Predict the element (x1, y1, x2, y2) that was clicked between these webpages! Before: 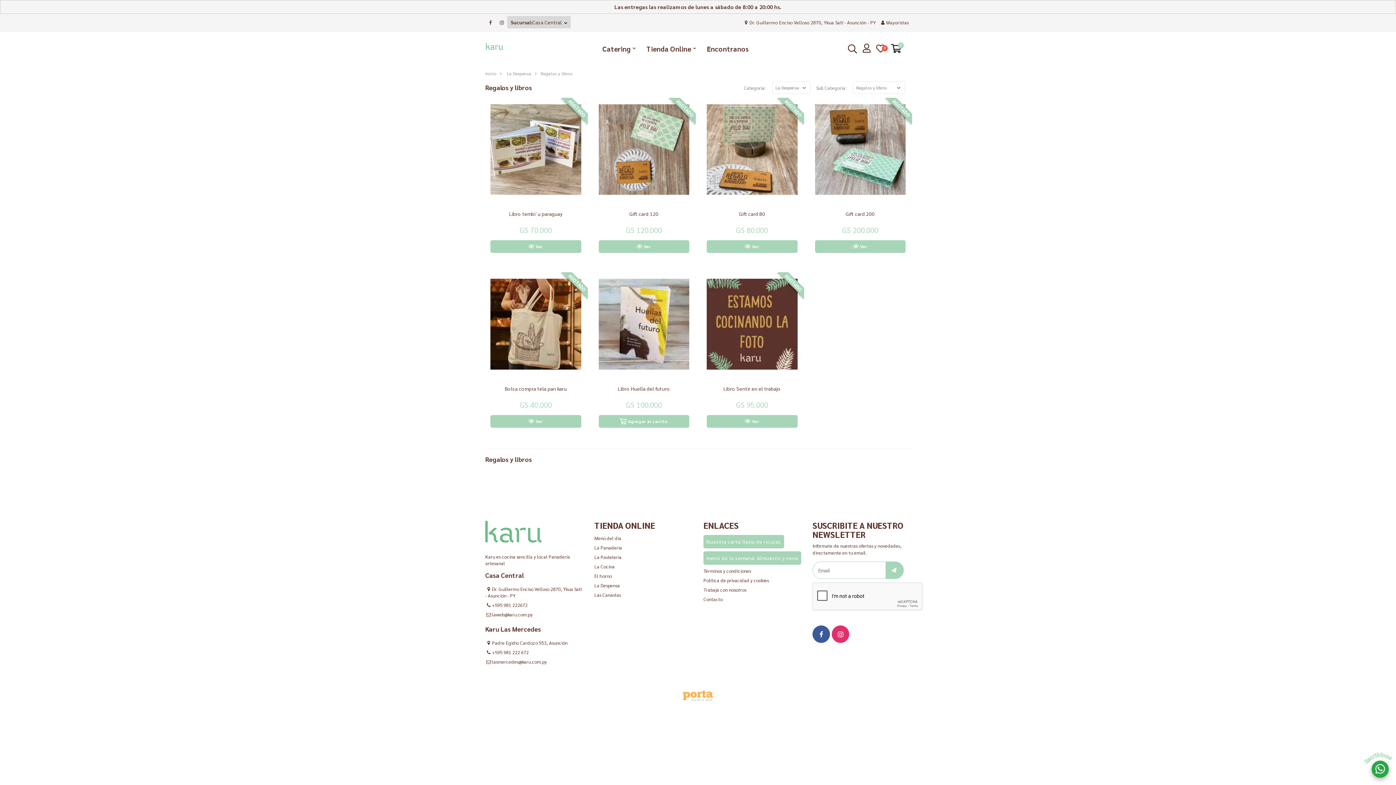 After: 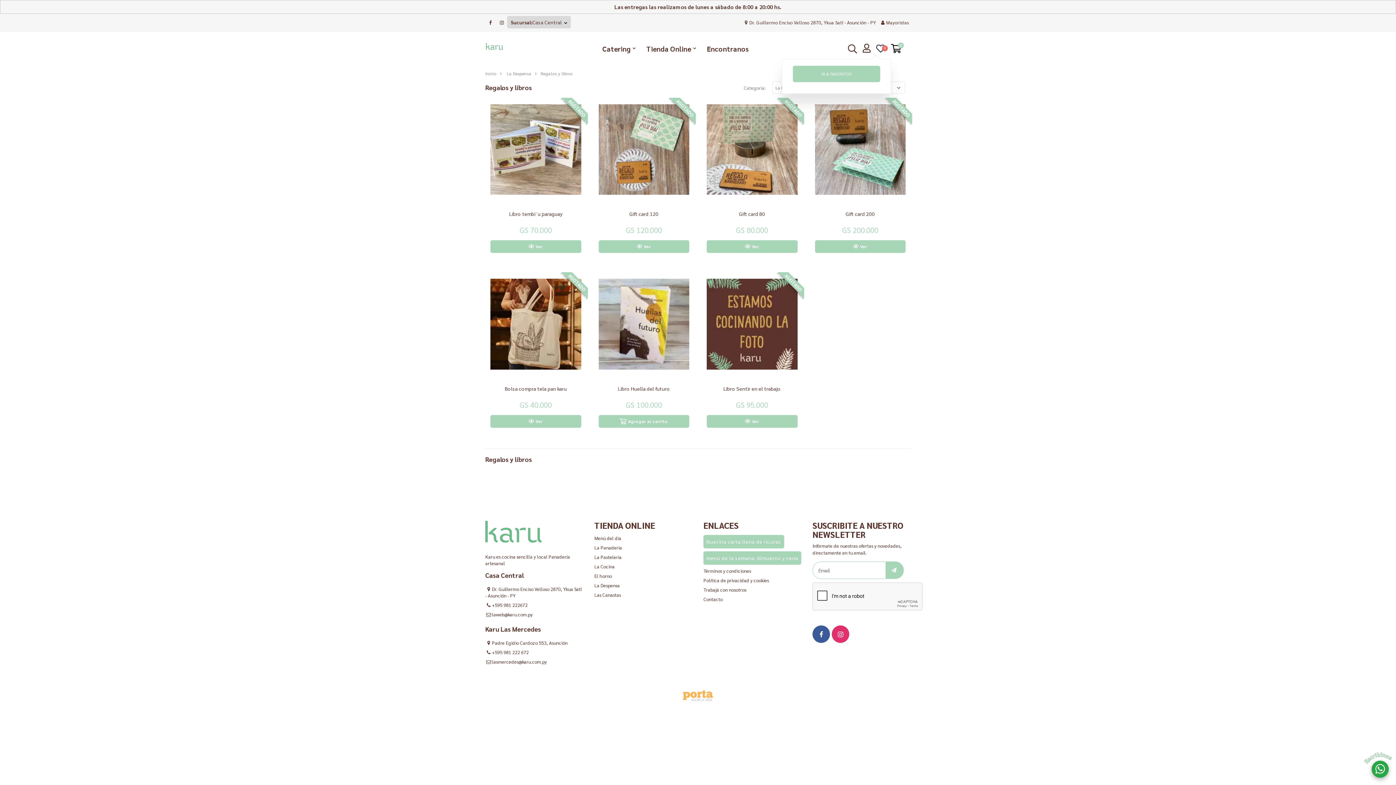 Action: bbox: (876, 43, 891, 54) label: 0